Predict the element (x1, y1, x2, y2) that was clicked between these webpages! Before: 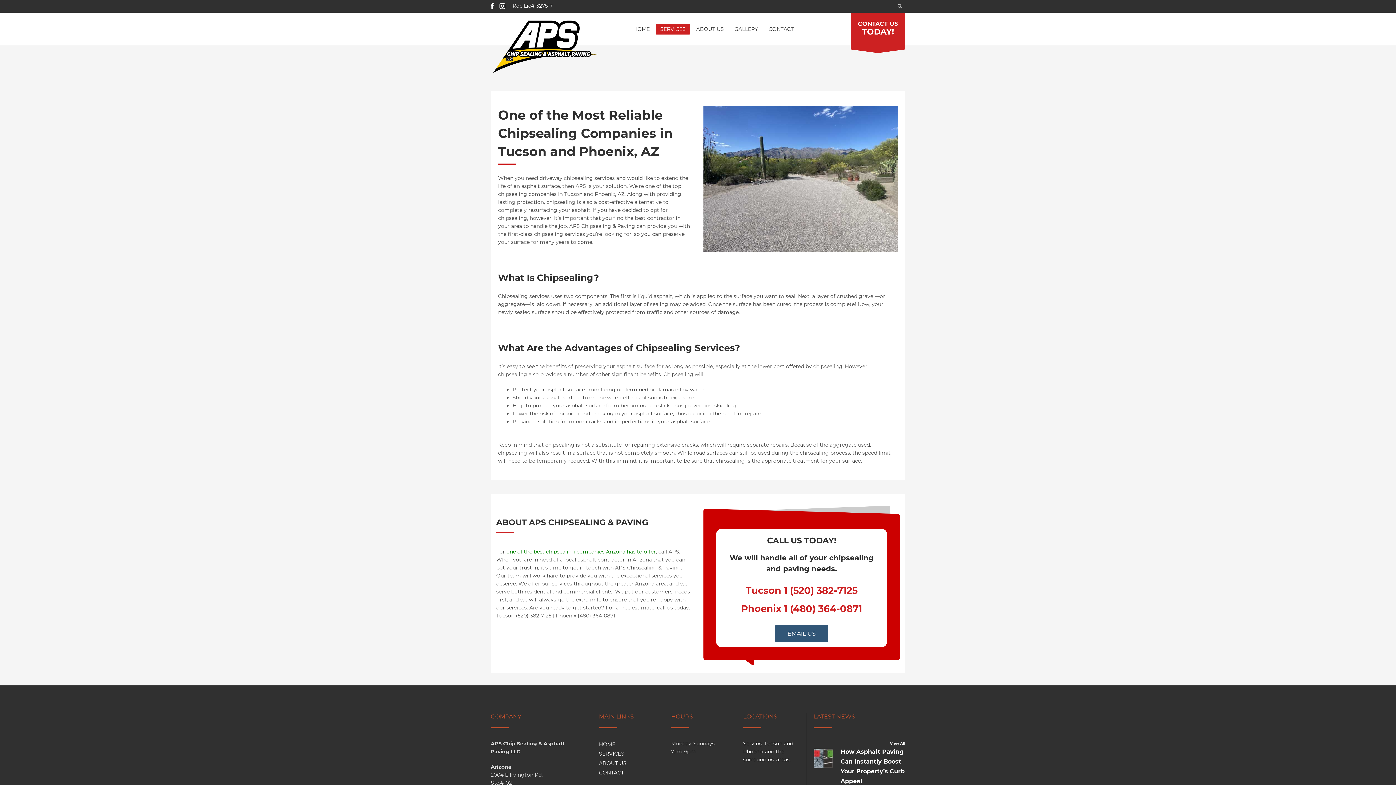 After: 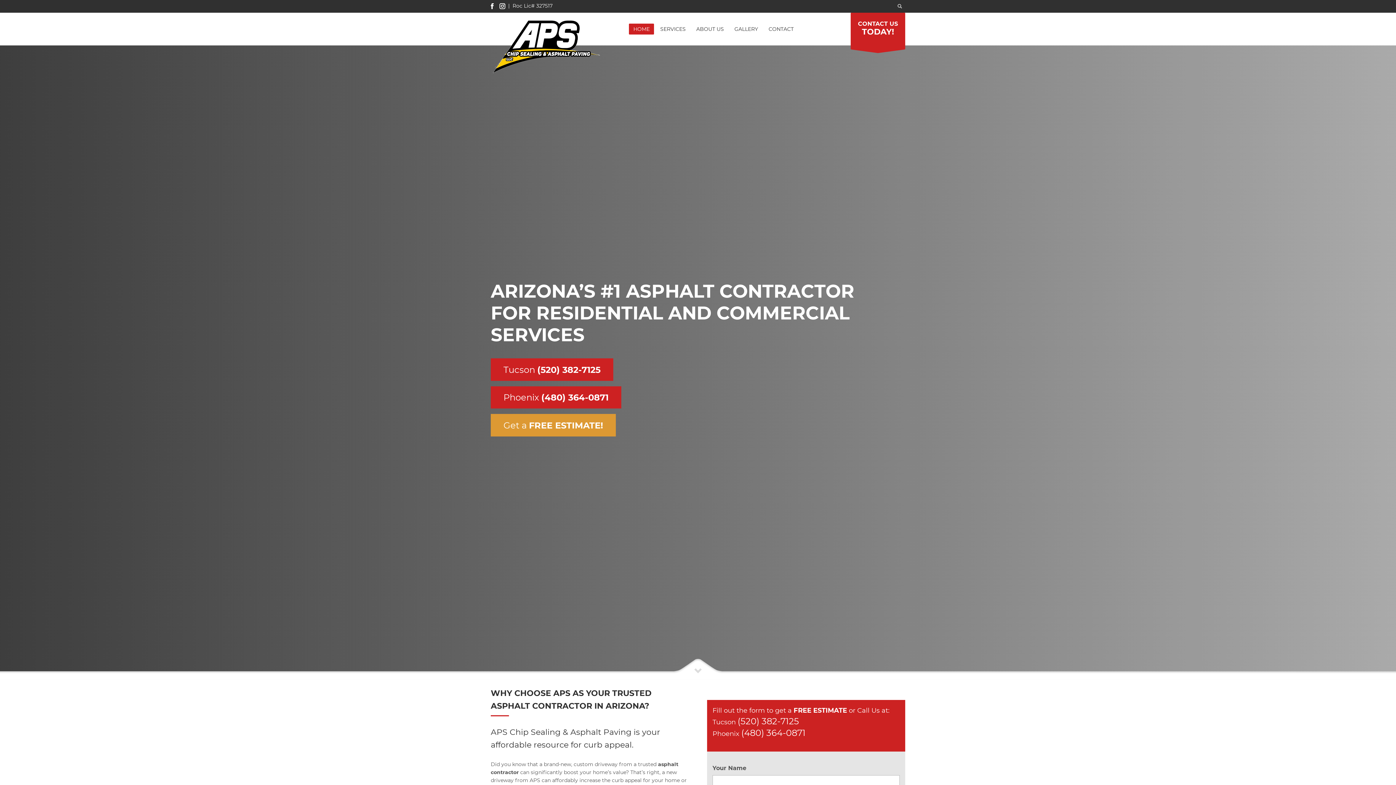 Action: bbox: (490, 18, 604, 76)